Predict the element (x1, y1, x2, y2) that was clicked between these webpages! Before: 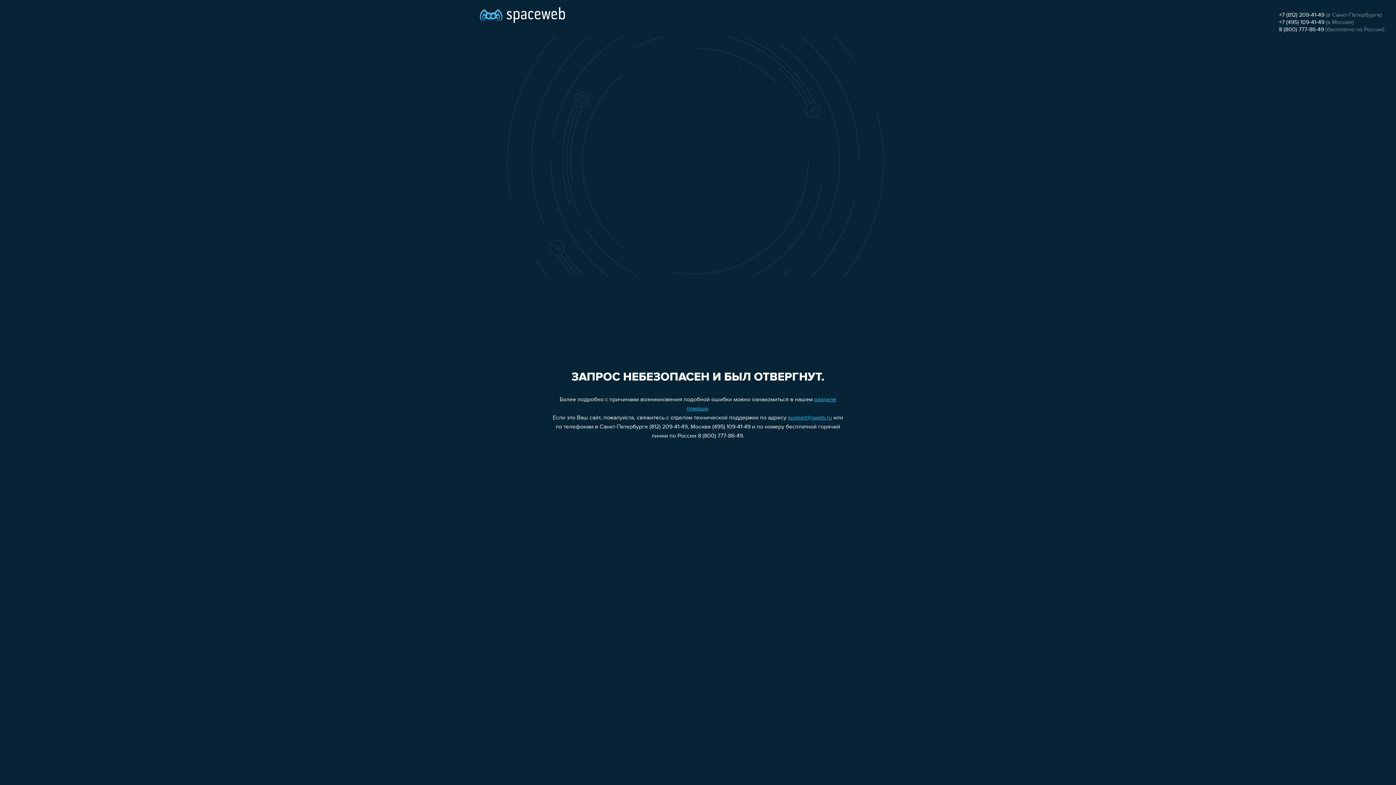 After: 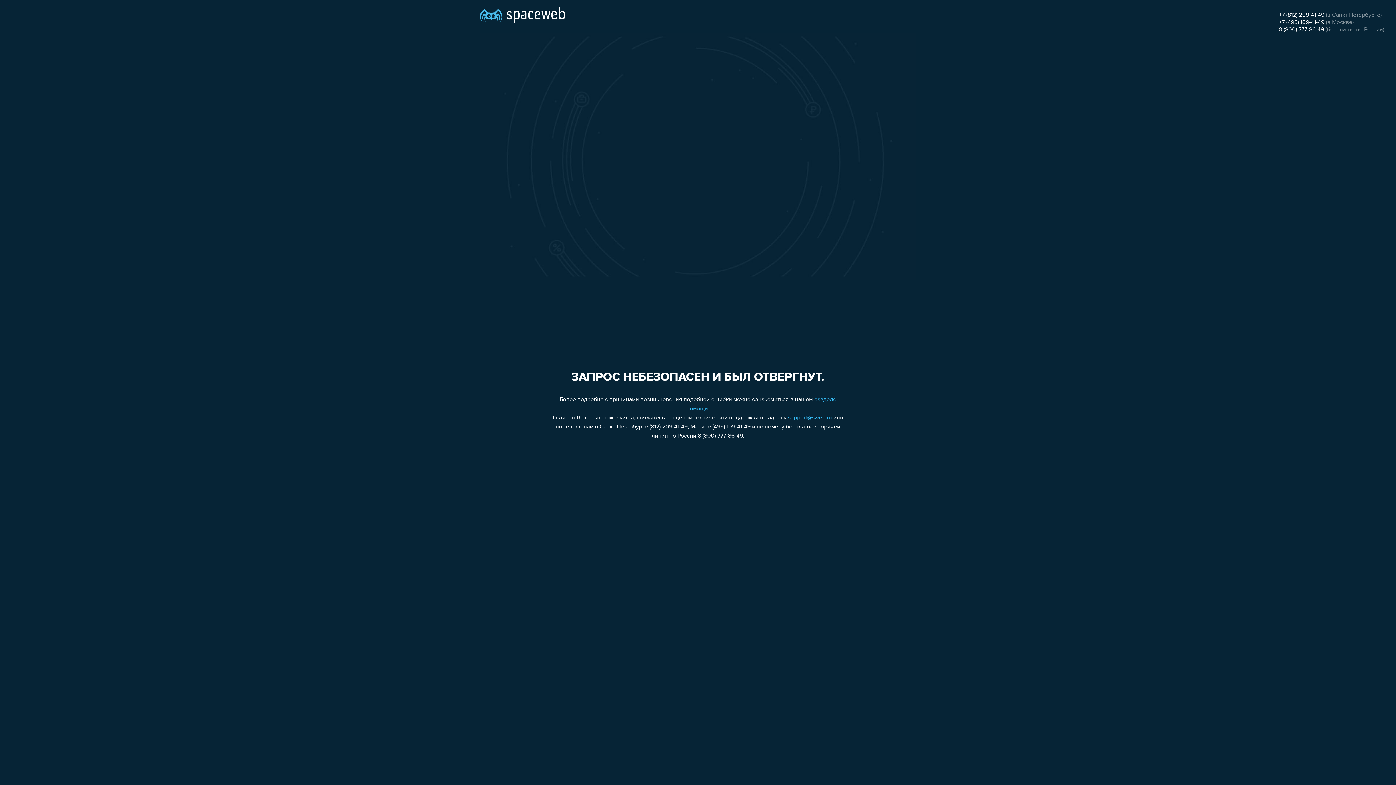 Action: label: 8 (800) 777-86-49 bbox: (1279, 26, 1324, 32)